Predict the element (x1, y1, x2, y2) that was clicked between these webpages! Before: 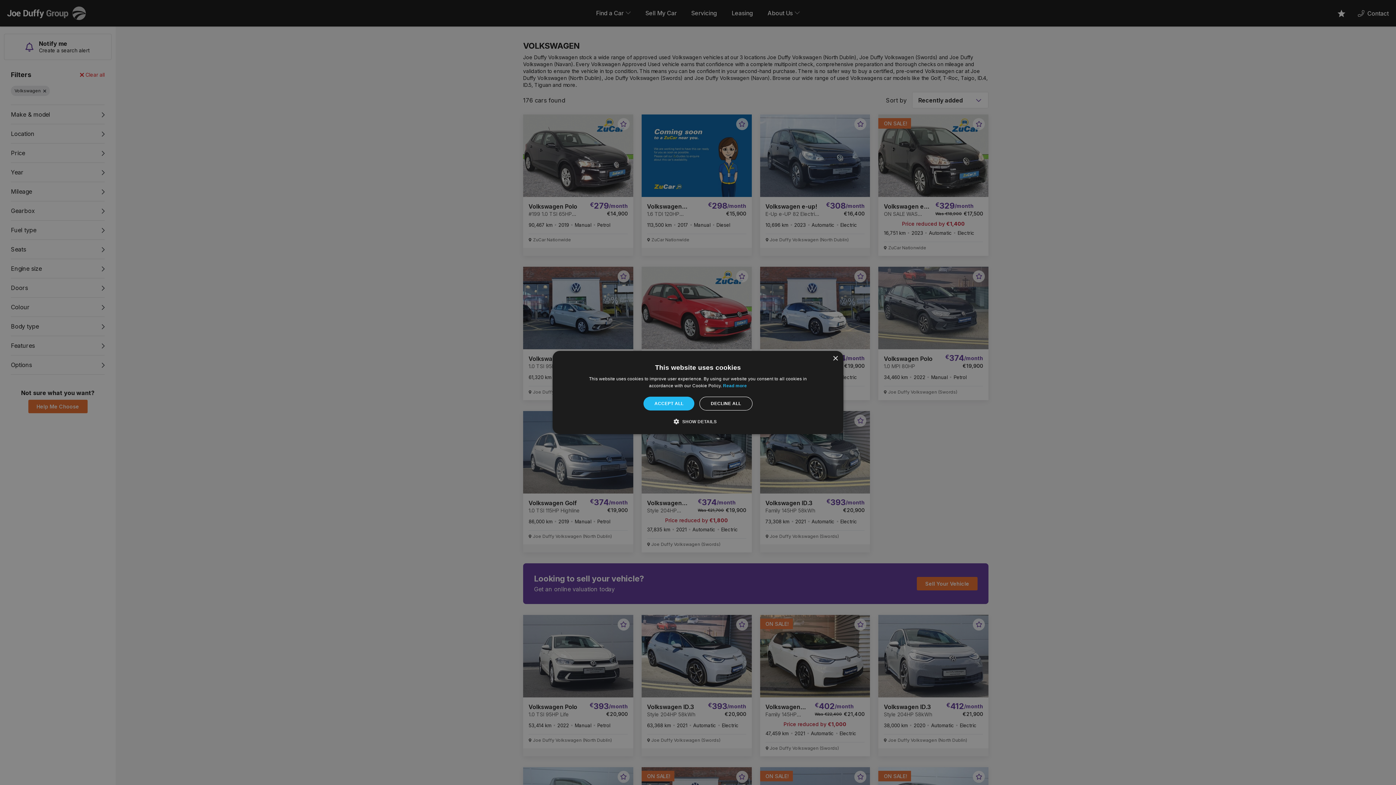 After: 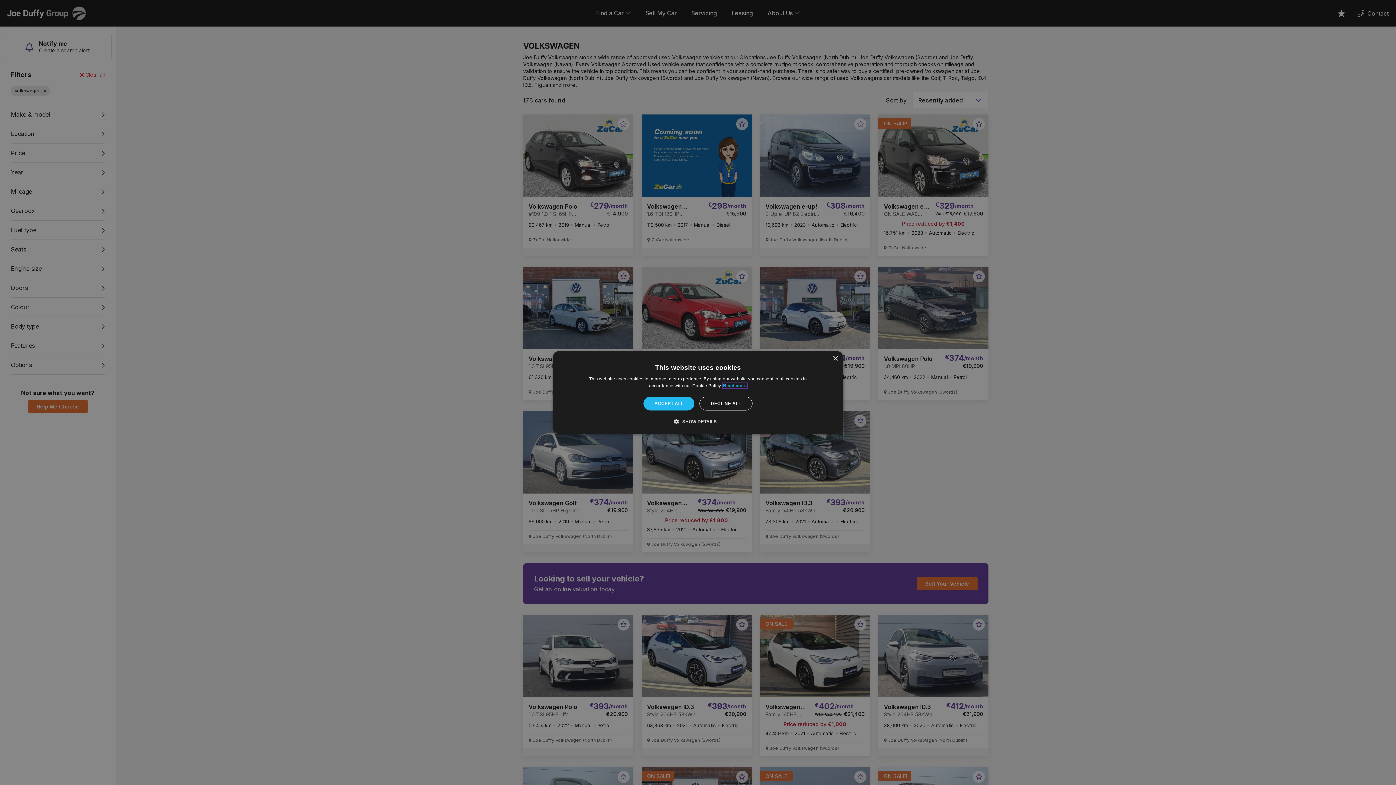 Action: bbox: (723, 383, 747, 388) label: Read more, opens a new window